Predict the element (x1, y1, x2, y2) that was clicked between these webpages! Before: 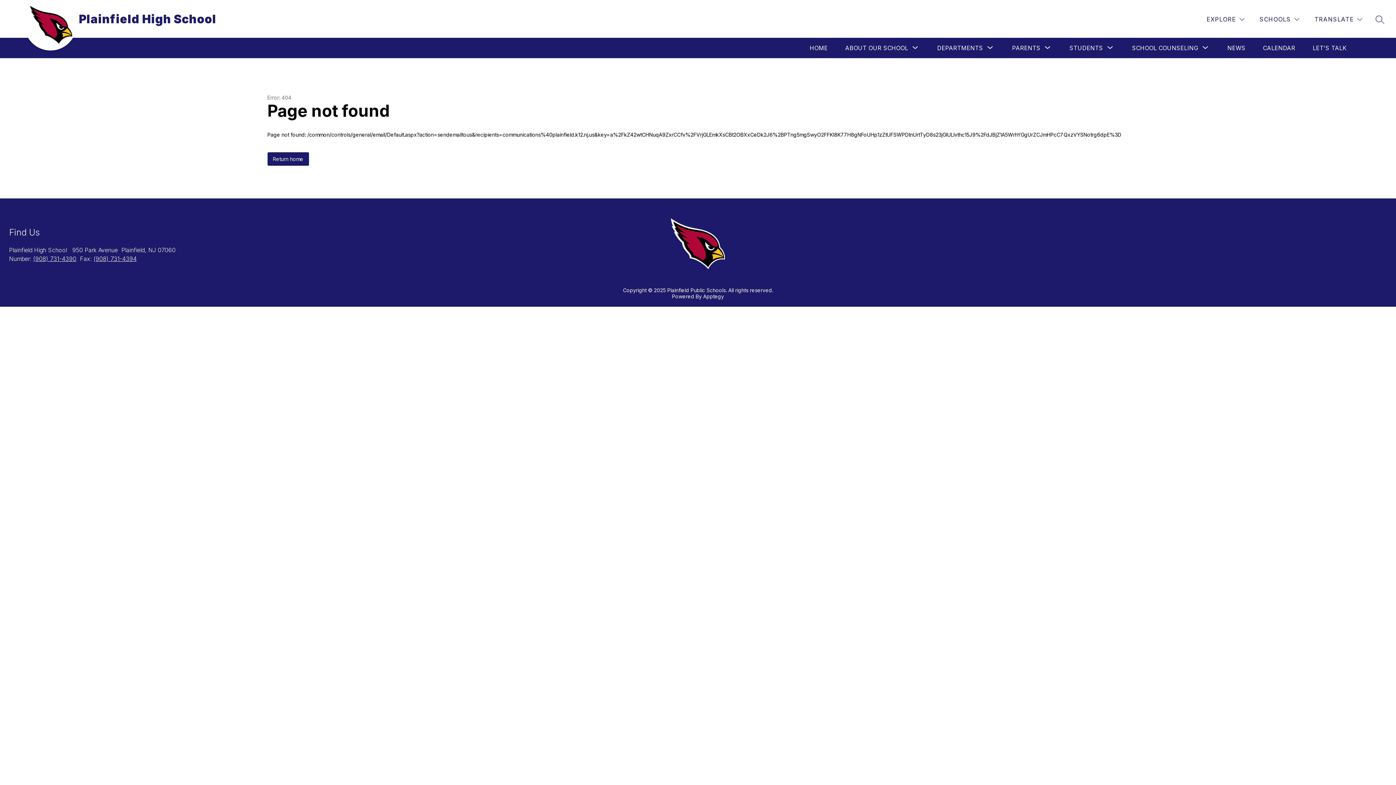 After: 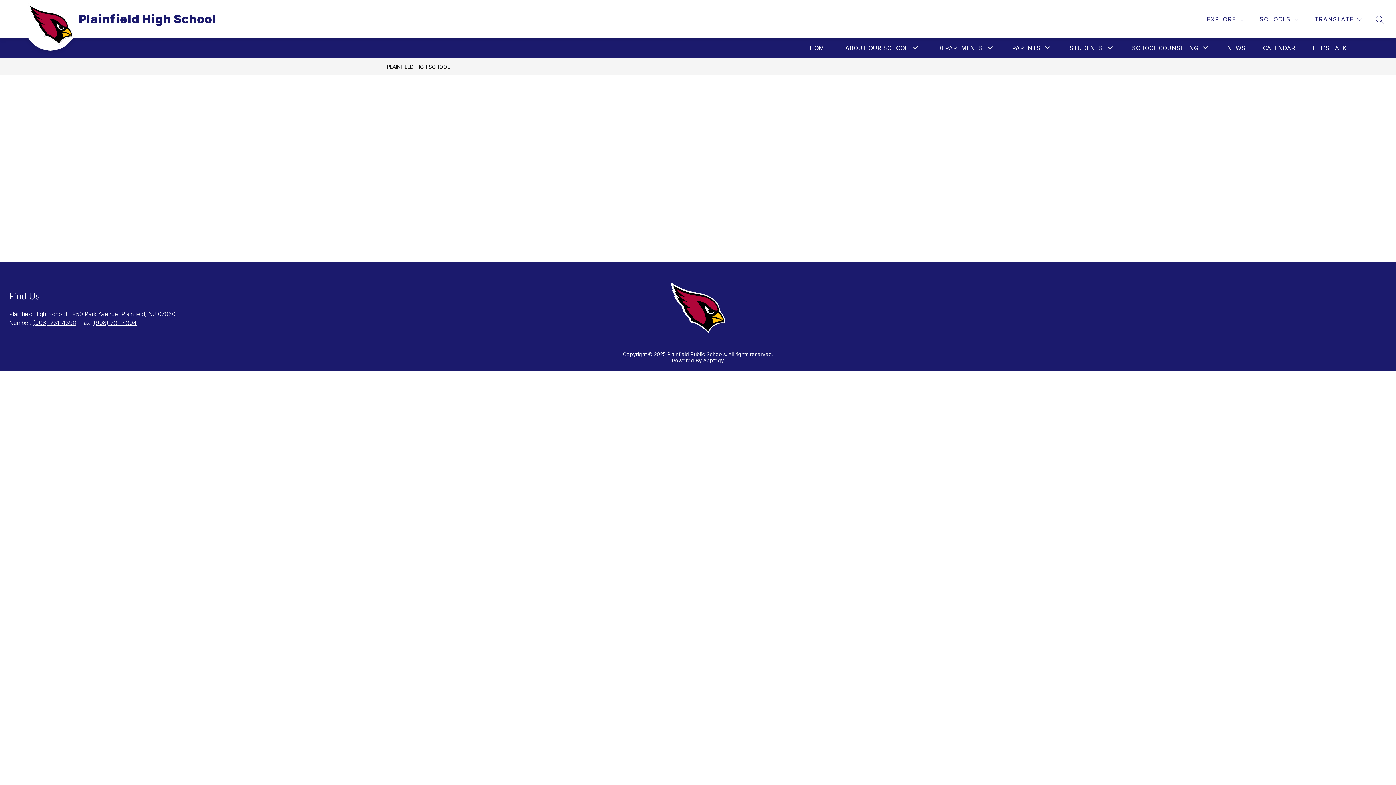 Action: label: NEWS bbox: (1227, 44, 1245, 51)